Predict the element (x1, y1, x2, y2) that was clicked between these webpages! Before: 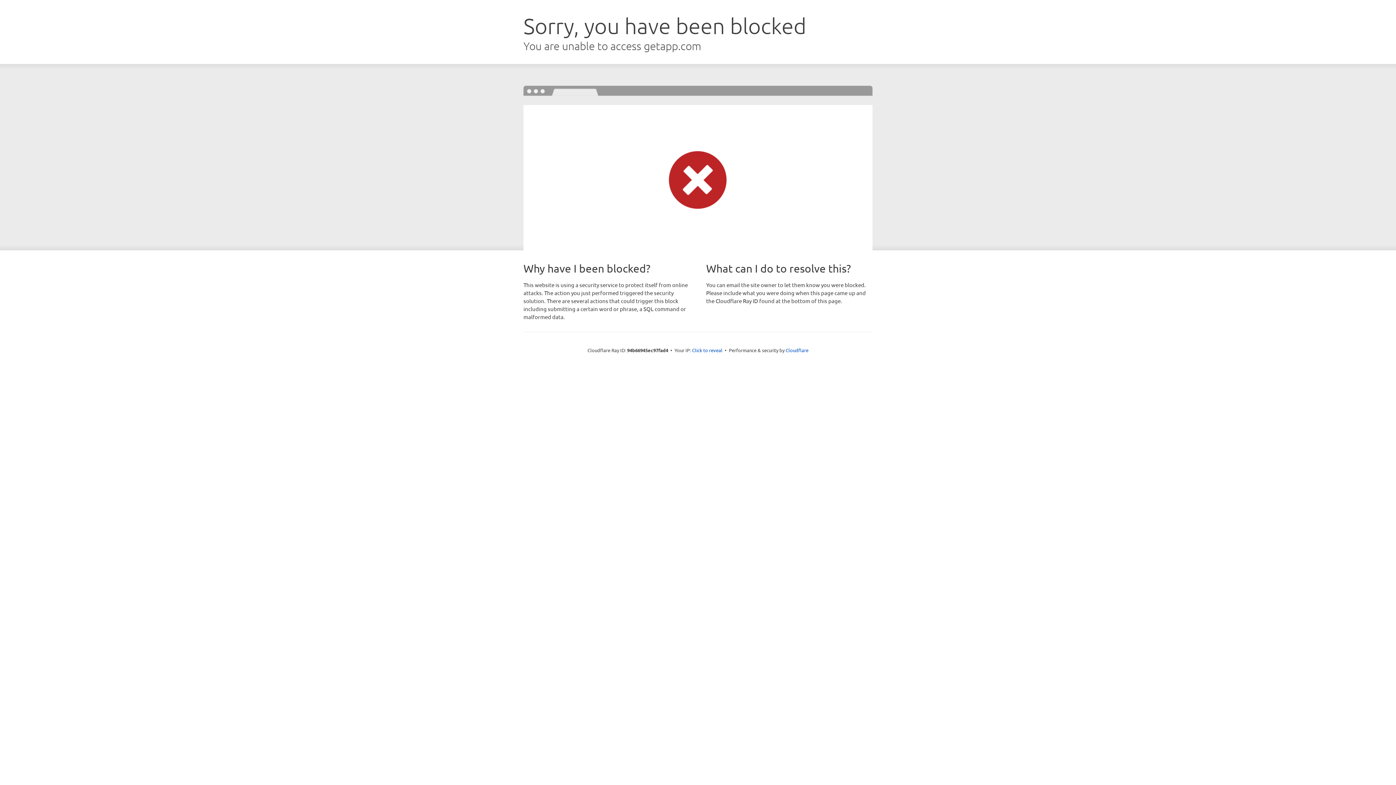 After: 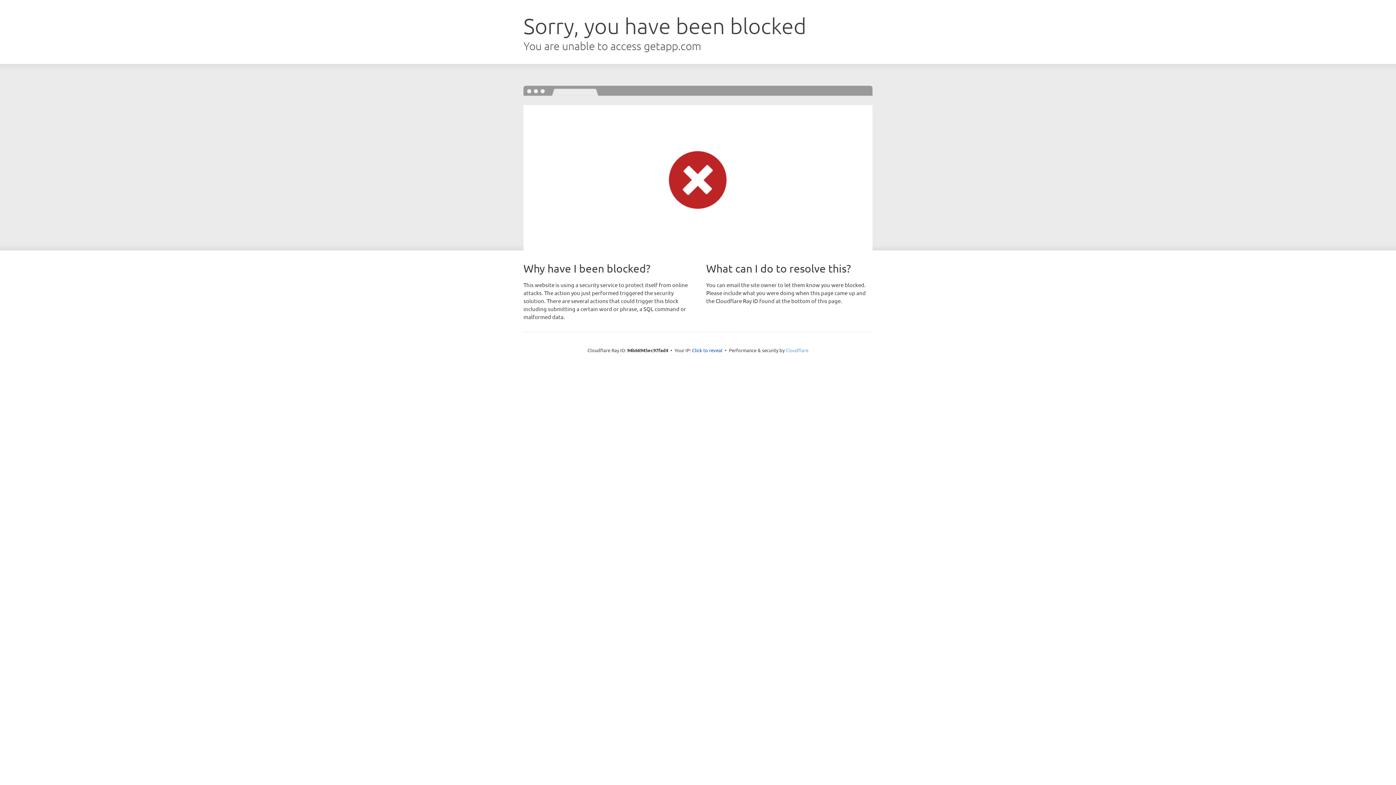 Action: label: Cloudflare bbox: (785, 347, 808, 353)